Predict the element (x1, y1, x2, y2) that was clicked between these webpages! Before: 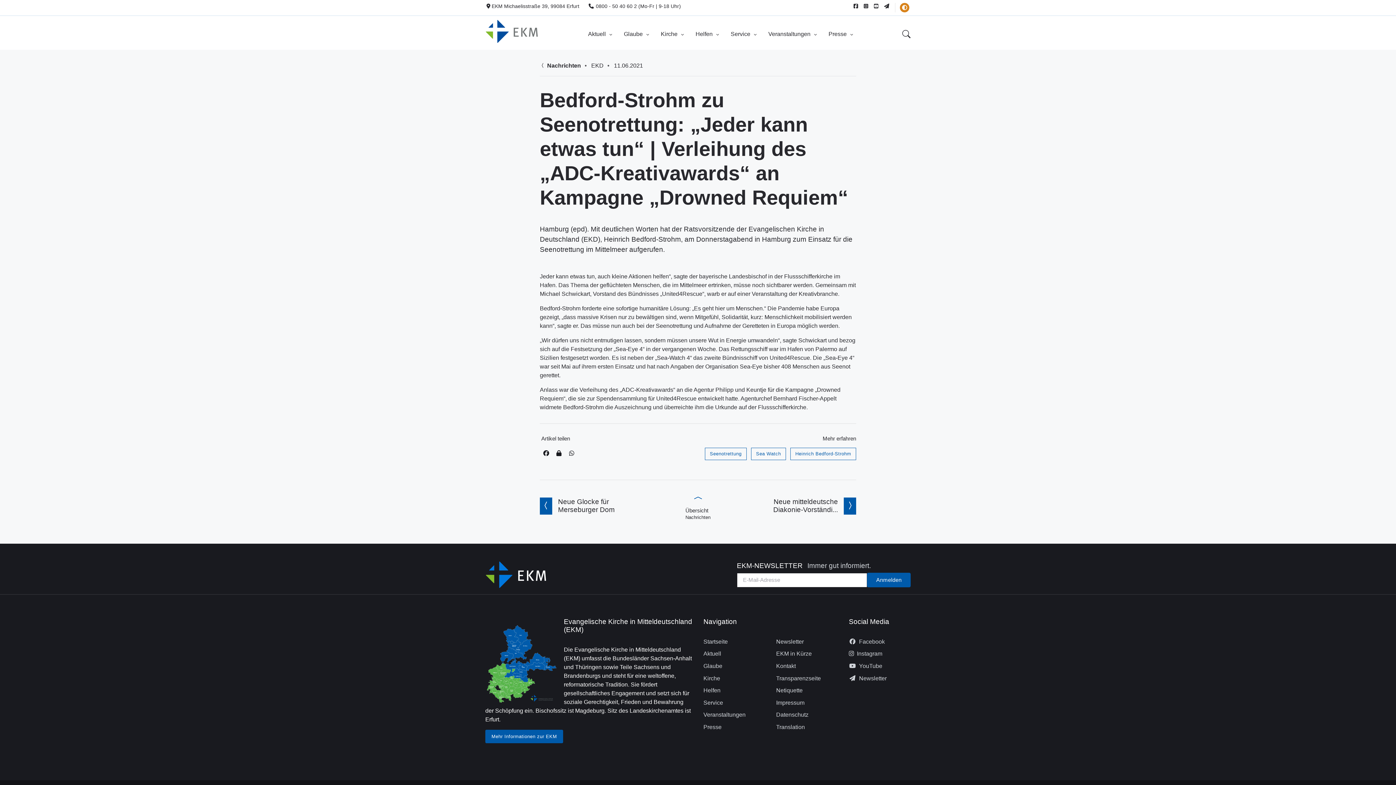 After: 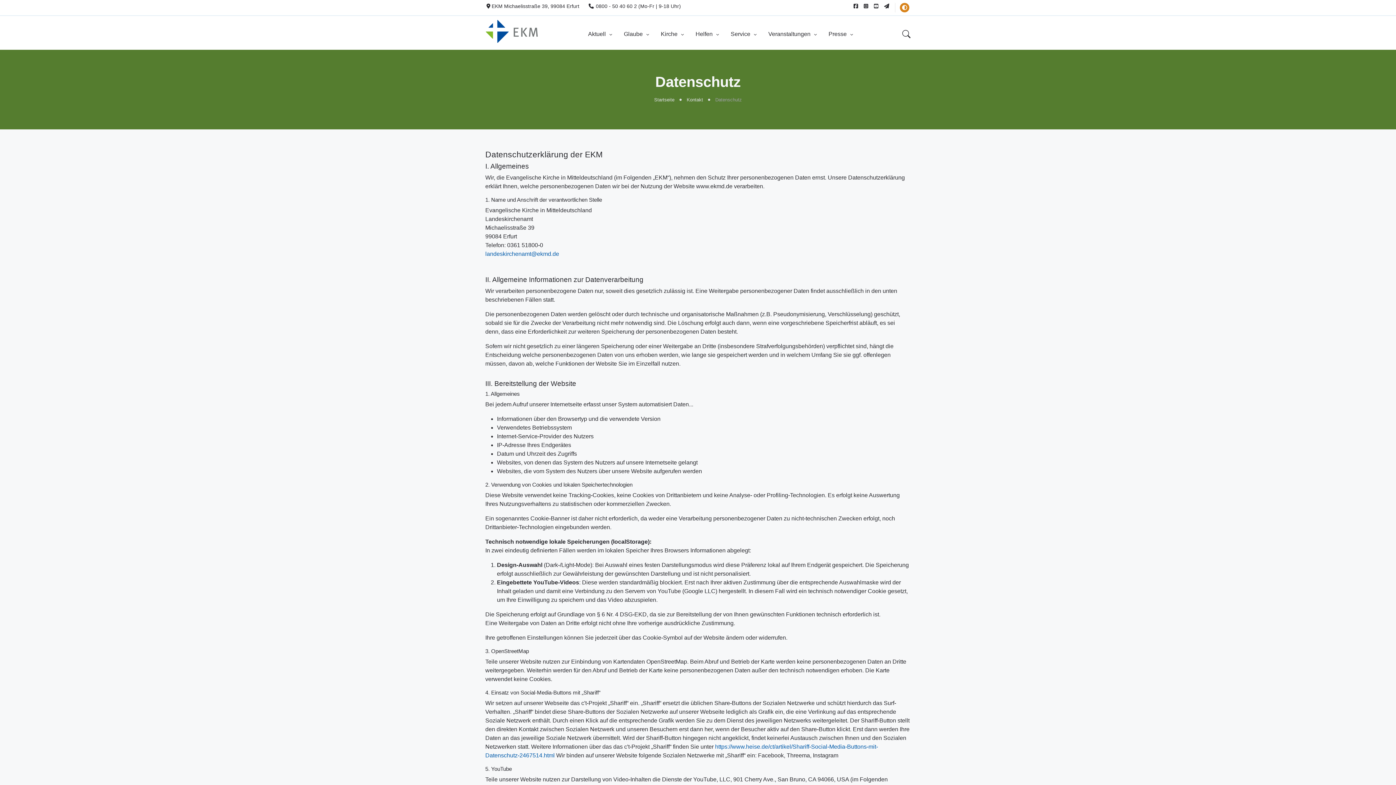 Action: bbox: (776, 709, 838, 721) label: Datenschutz